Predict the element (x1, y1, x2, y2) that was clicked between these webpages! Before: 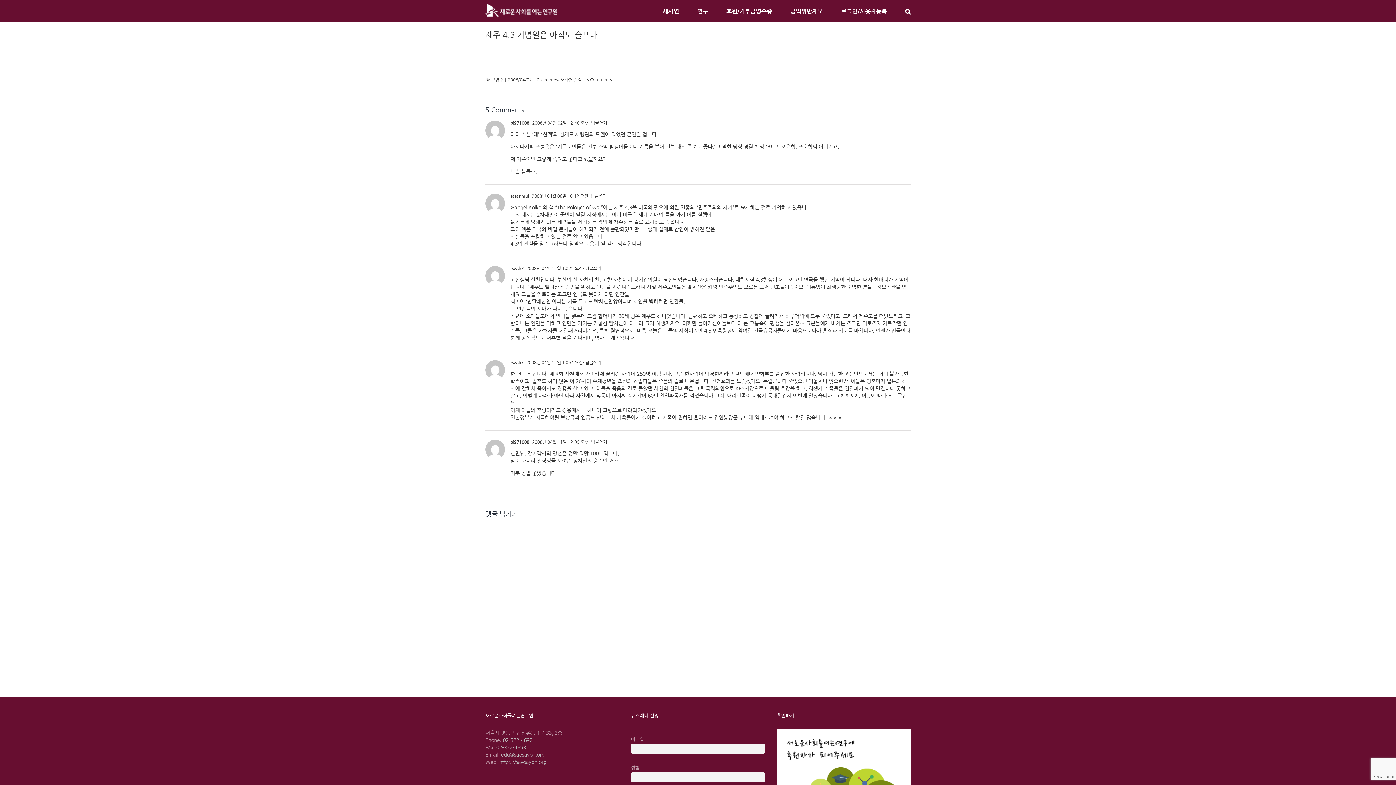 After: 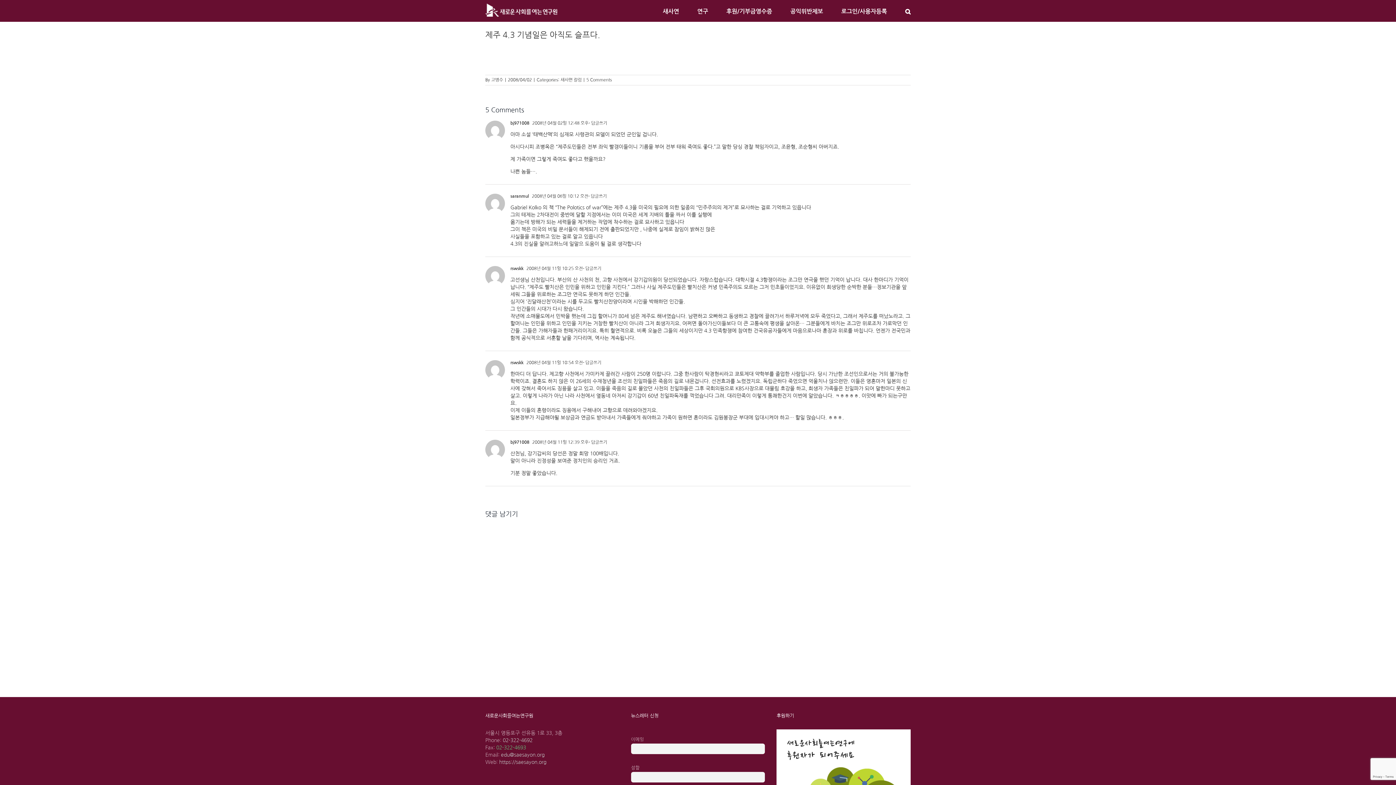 Action: label: 02-322-4693 bbox: (496, 745, 526, 750)